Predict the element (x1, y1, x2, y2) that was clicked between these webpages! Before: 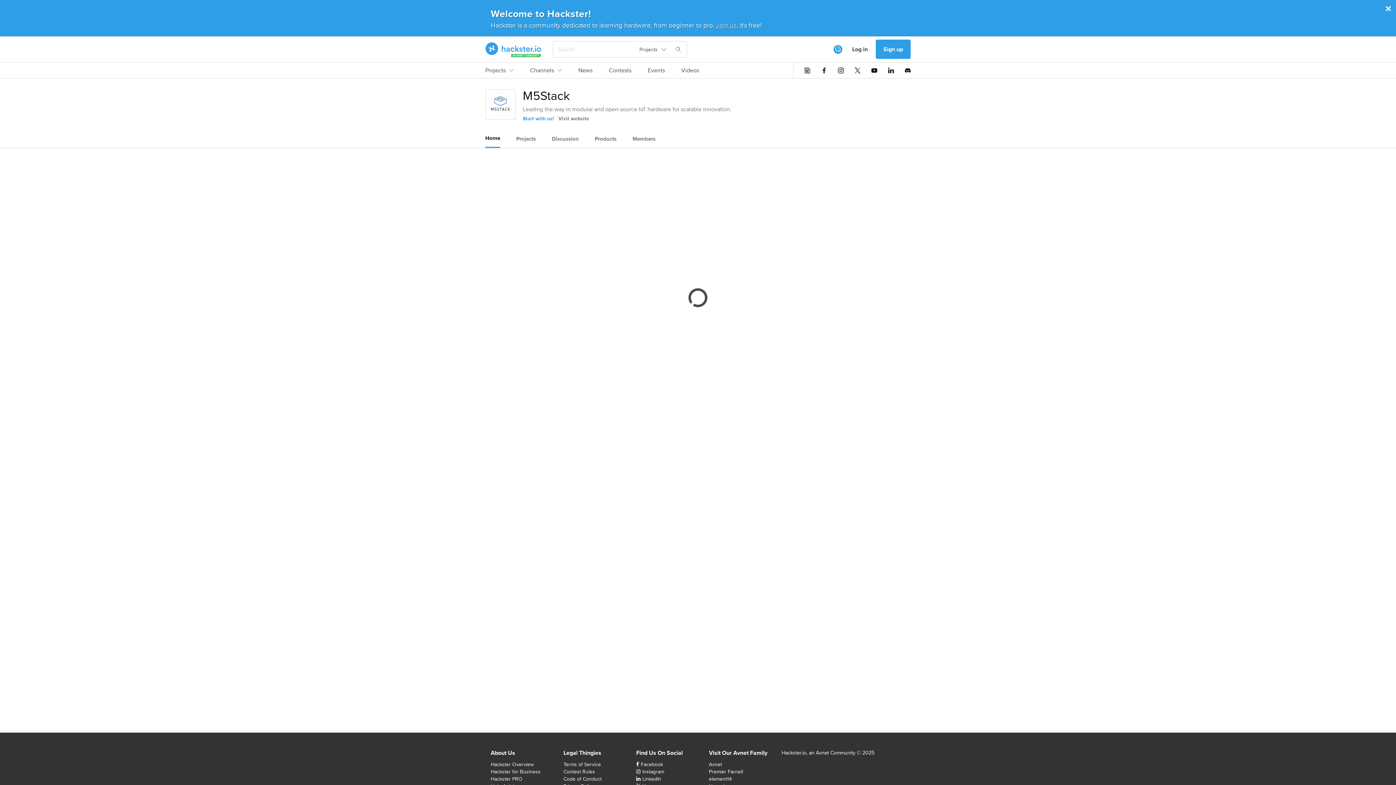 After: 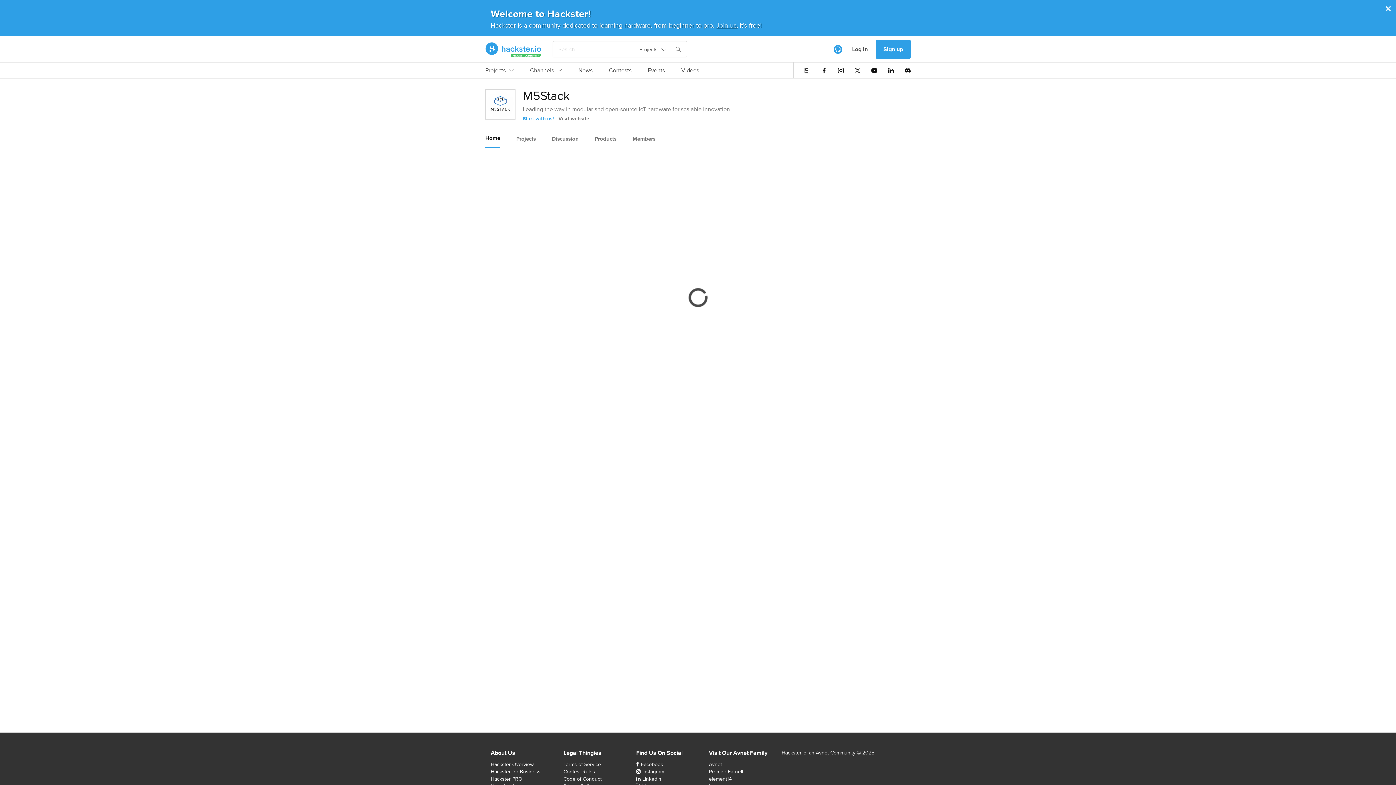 Action: bbox: (636, 44, 670, 54) label: Projects